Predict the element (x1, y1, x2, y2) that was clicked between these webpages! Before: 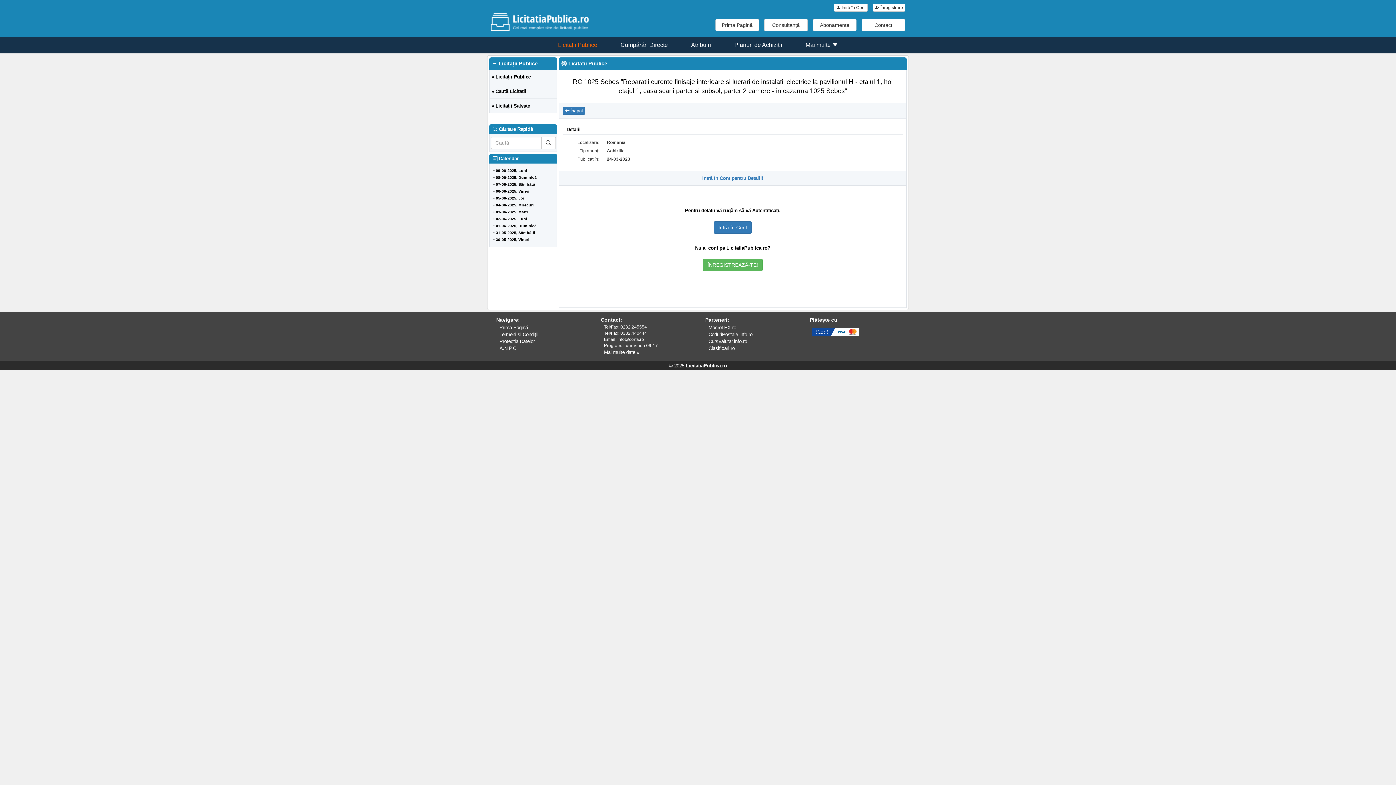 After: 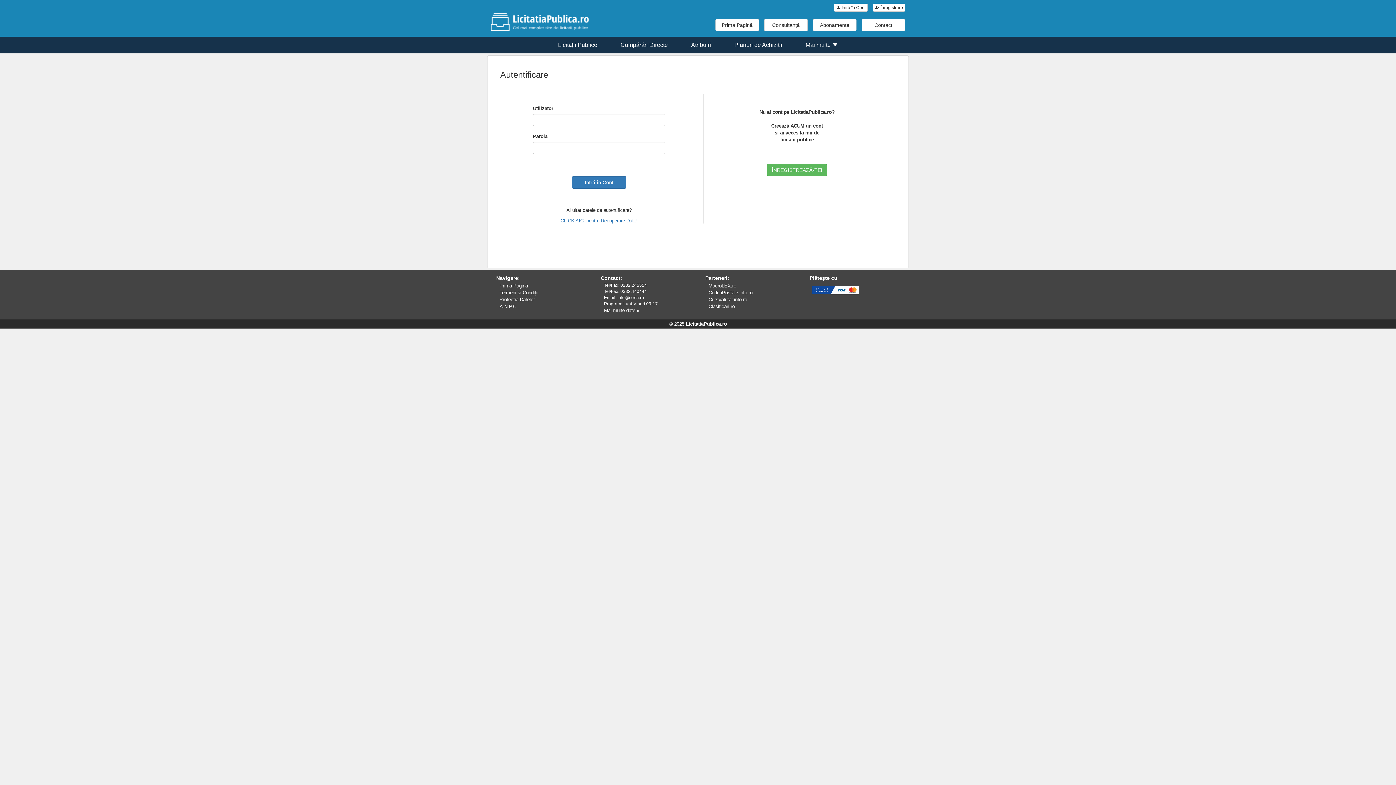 Action: label: 04-06-2025, Miercuri bbox: (496, 202, 533, 207)